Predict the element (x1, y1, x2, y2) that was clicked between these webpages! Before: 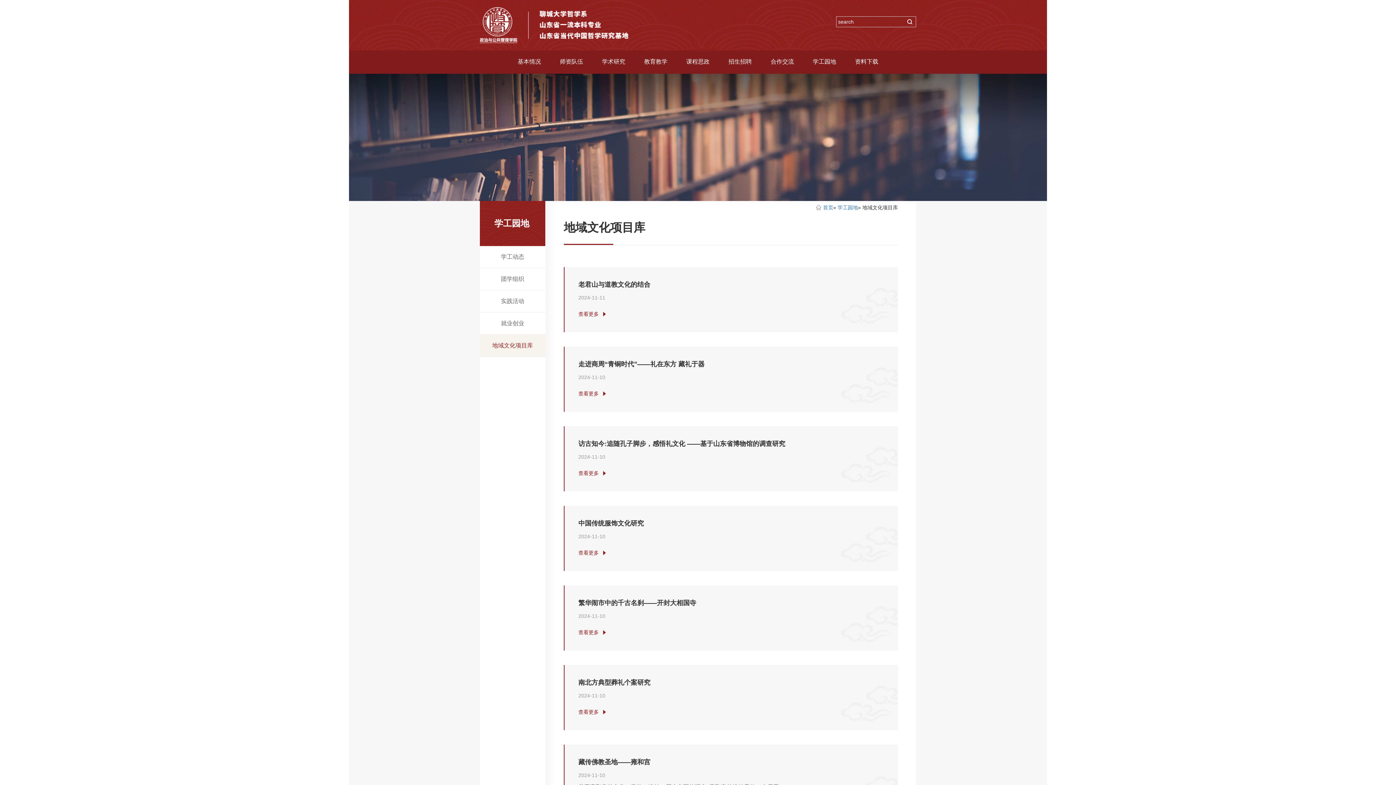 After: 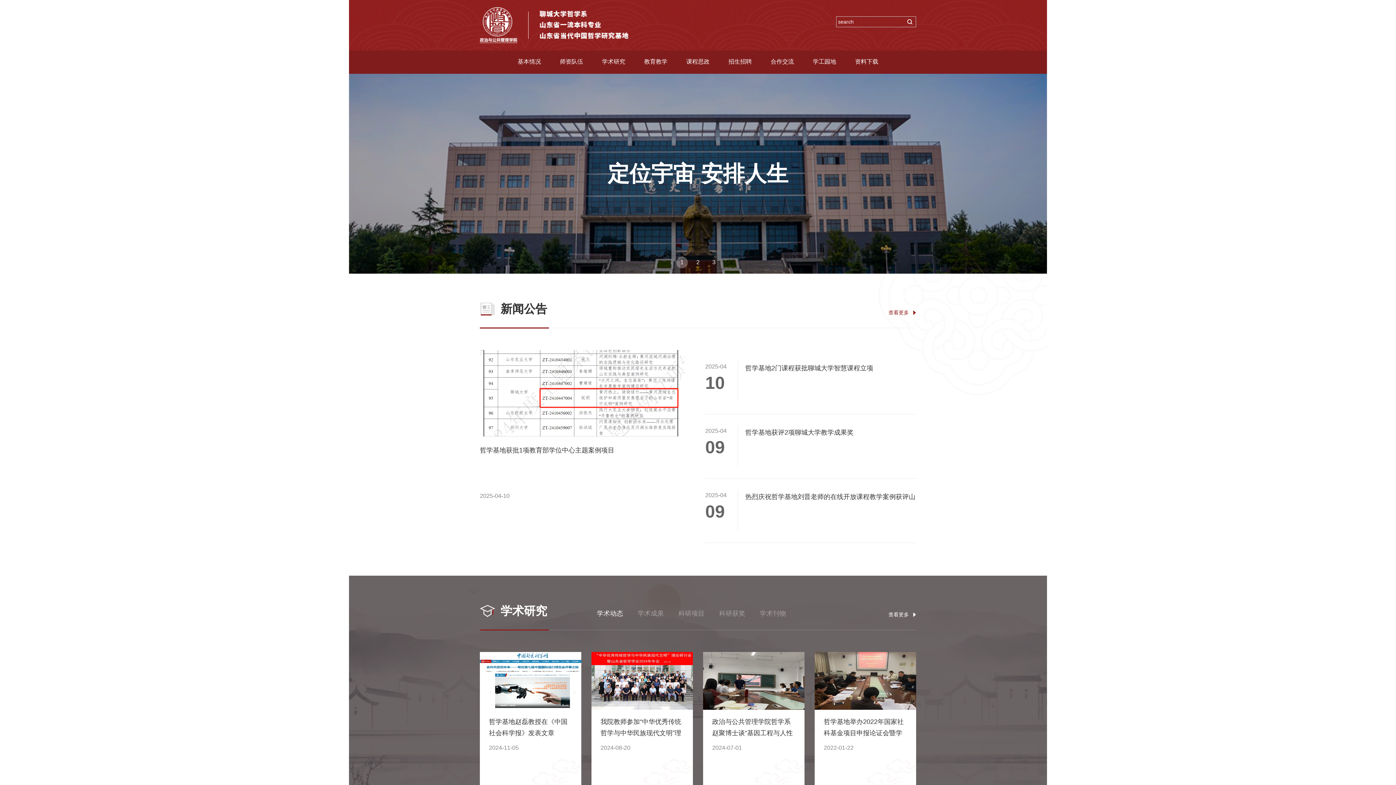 Action: bbox: (823, 204, 833, 210) label: 首页